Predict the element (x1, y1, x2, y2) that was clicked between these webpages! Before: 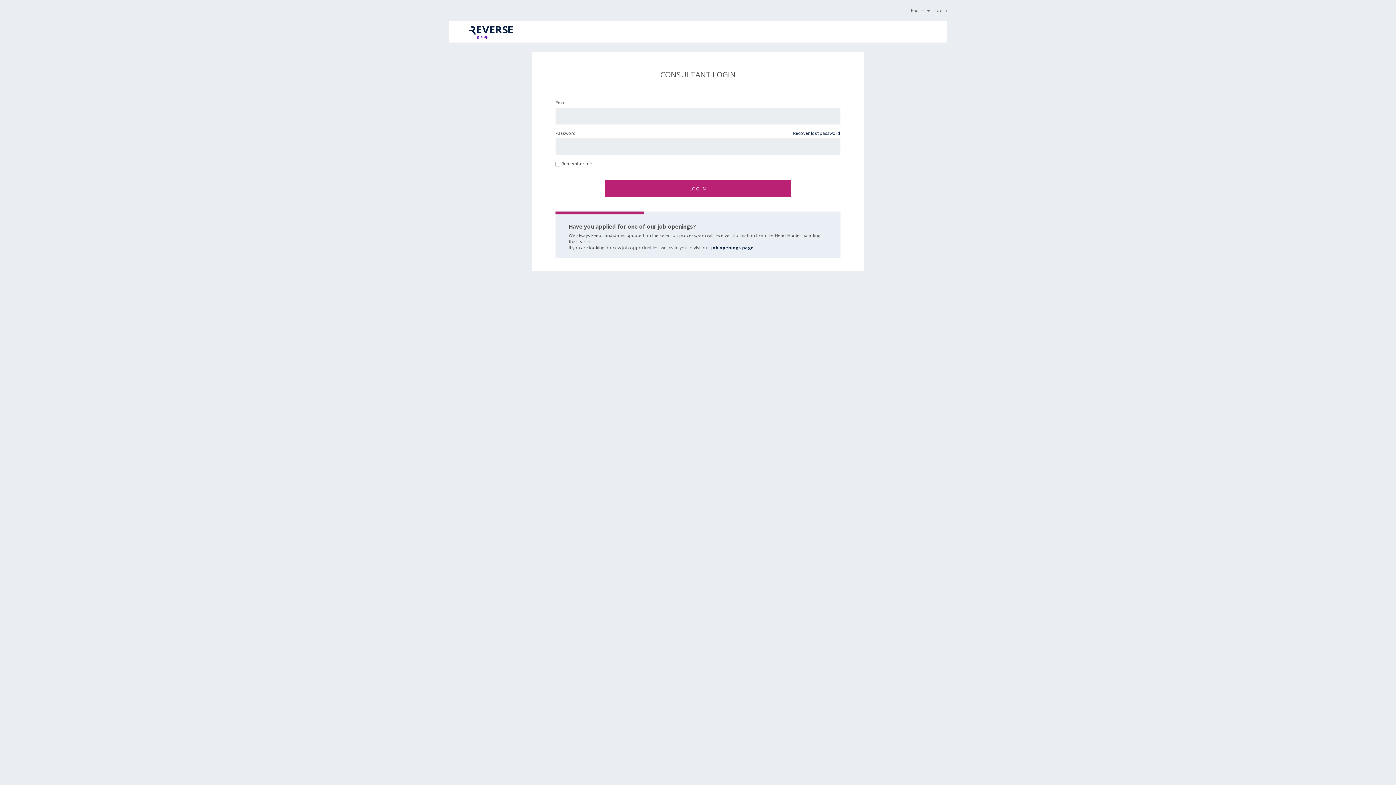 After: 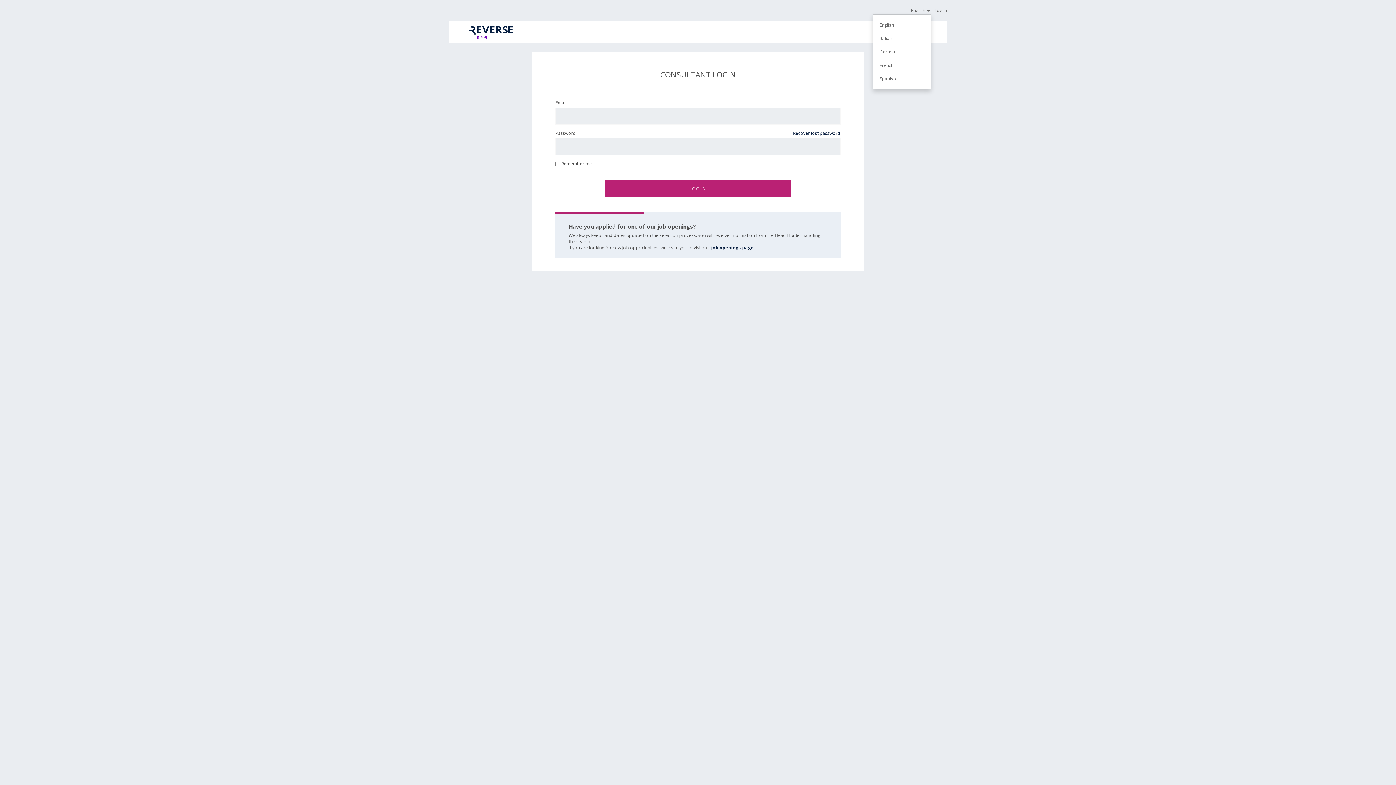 Action: label: English   bbox: (911, 7, 931, 13)